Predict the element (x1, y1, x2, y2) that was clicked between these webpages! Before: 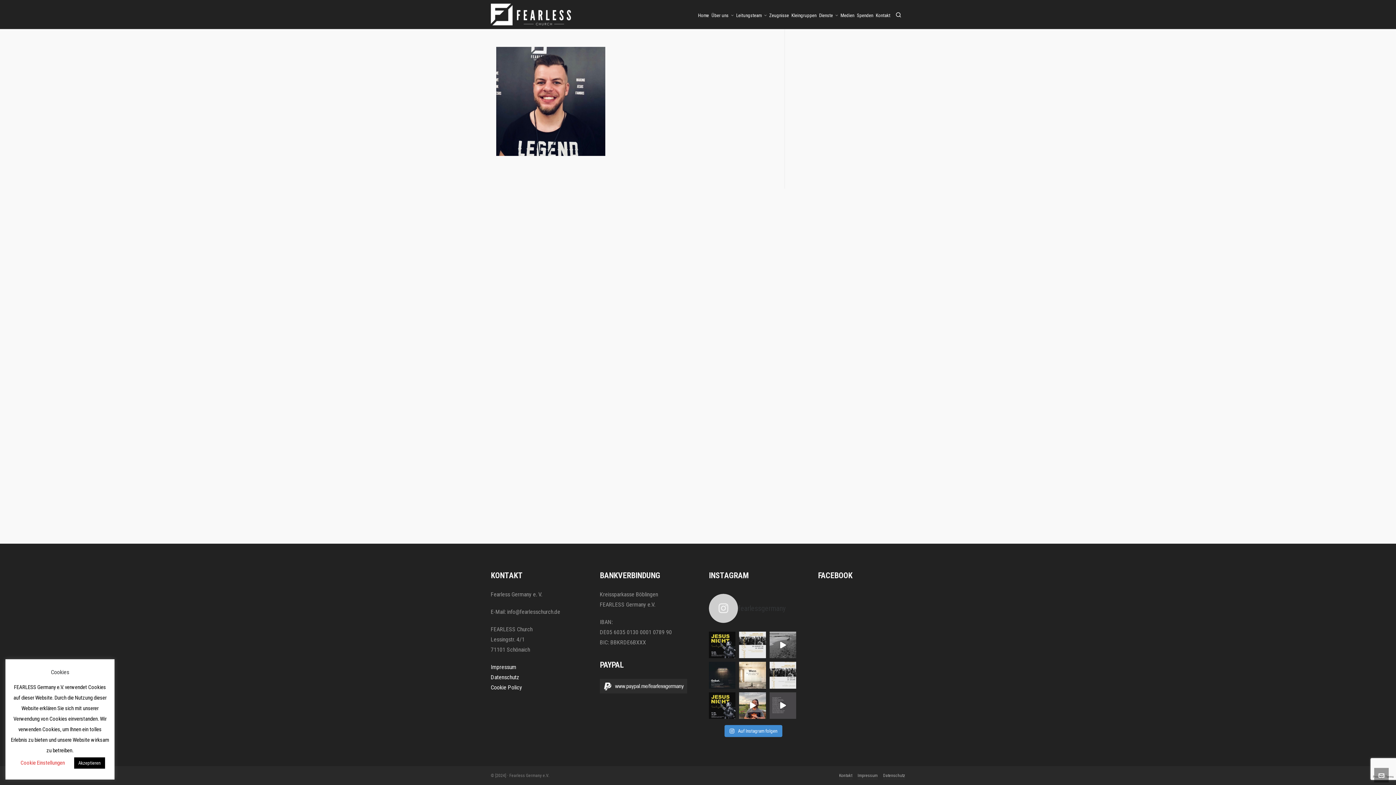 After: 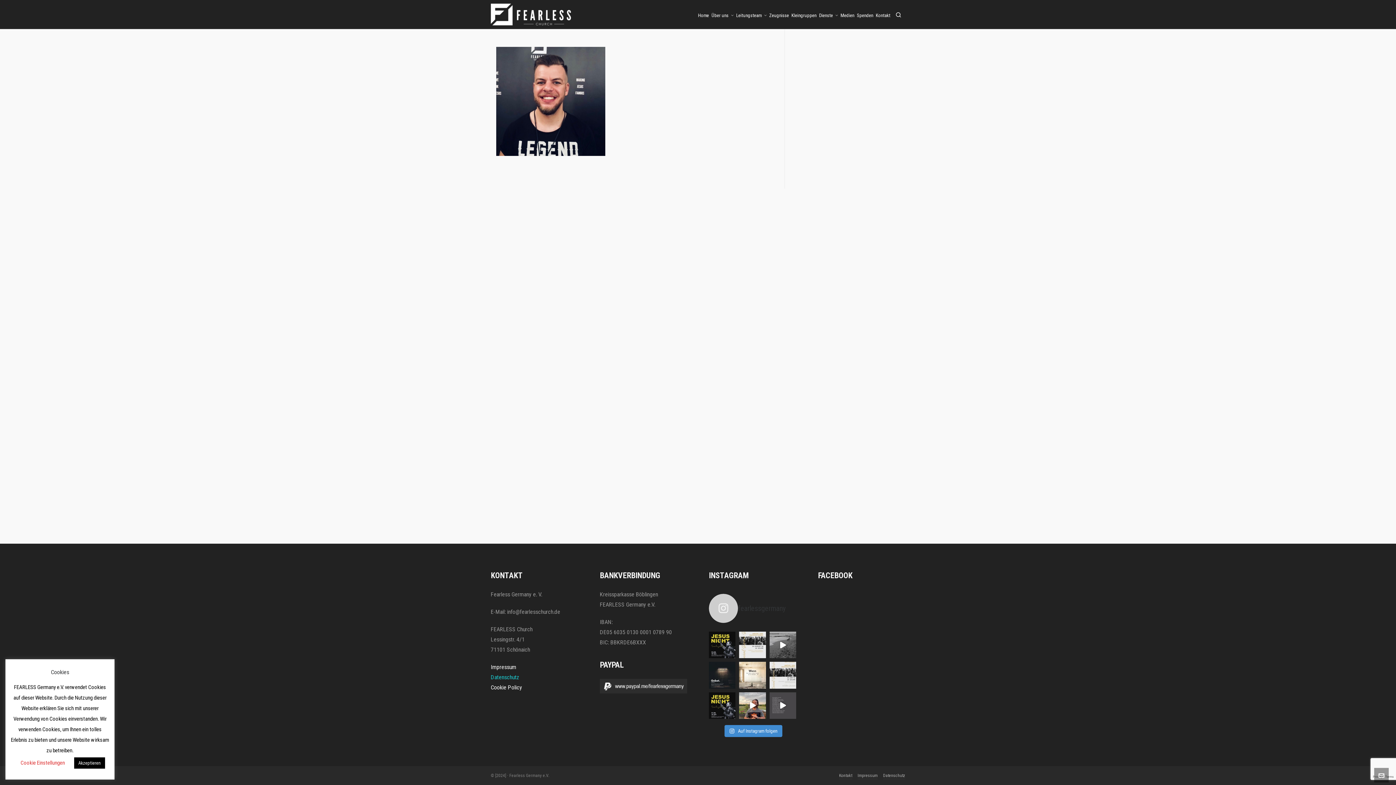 Action: bbox: (490, 674, 519, 681) label: Datenschutz